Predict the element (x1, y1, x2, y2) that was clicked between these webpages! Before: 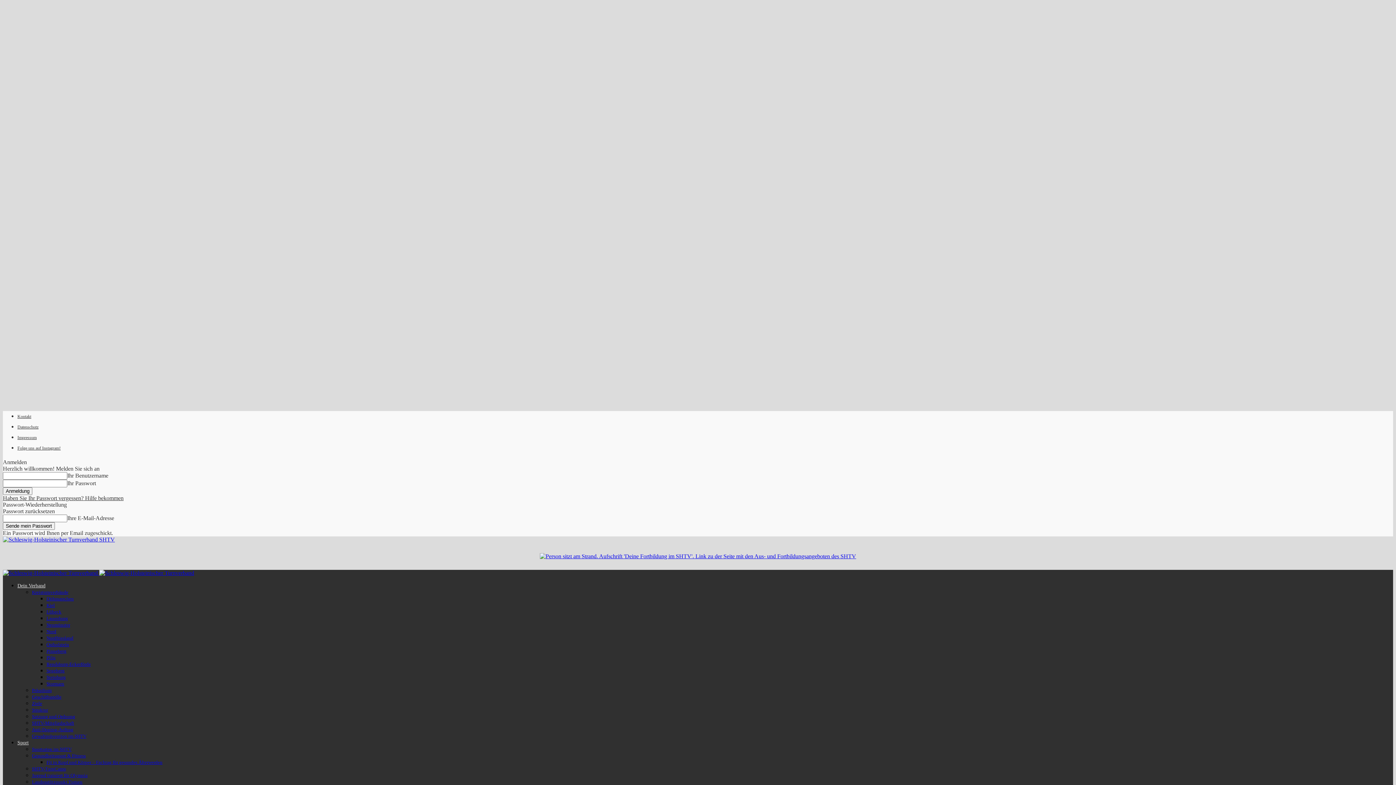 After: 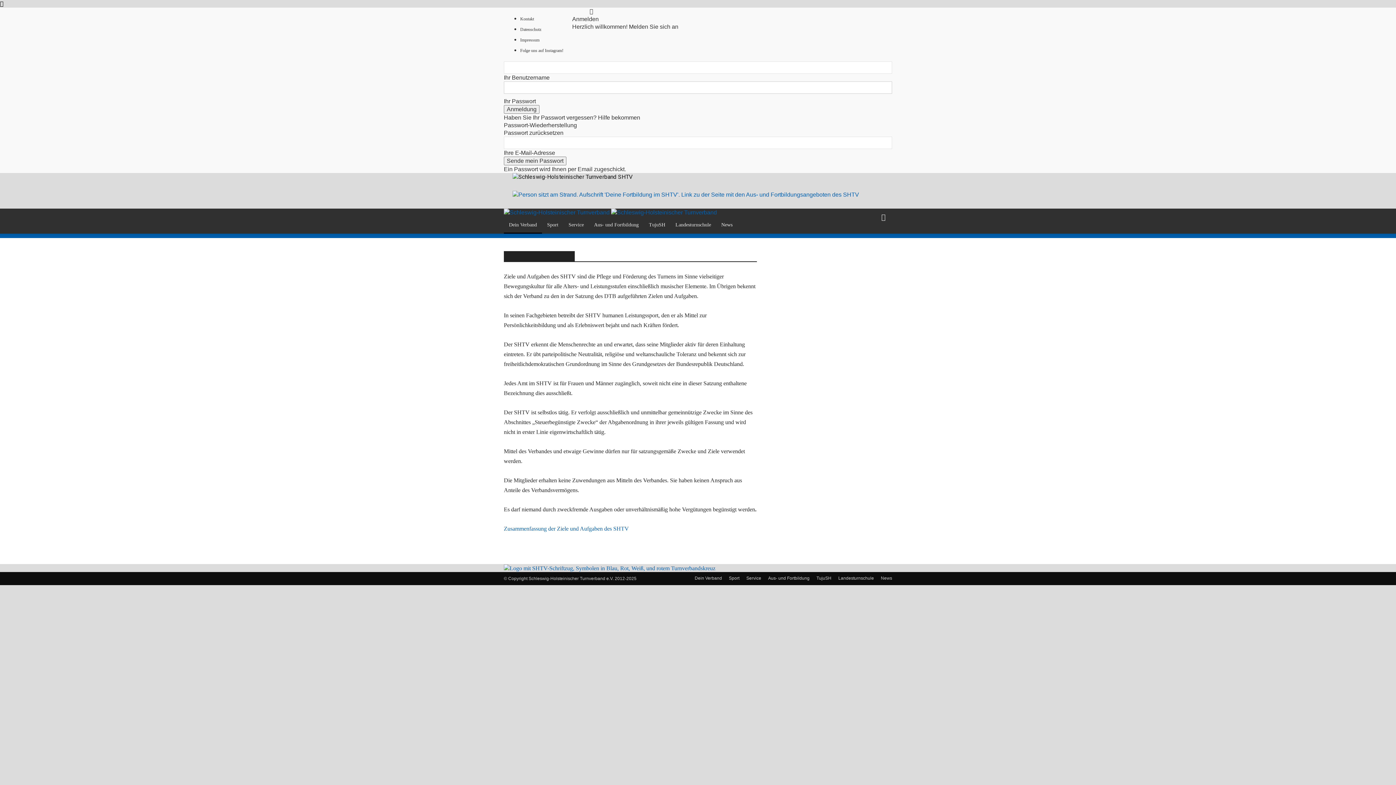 Action: label: Ziele bbox: (32, 701, 42, 706)